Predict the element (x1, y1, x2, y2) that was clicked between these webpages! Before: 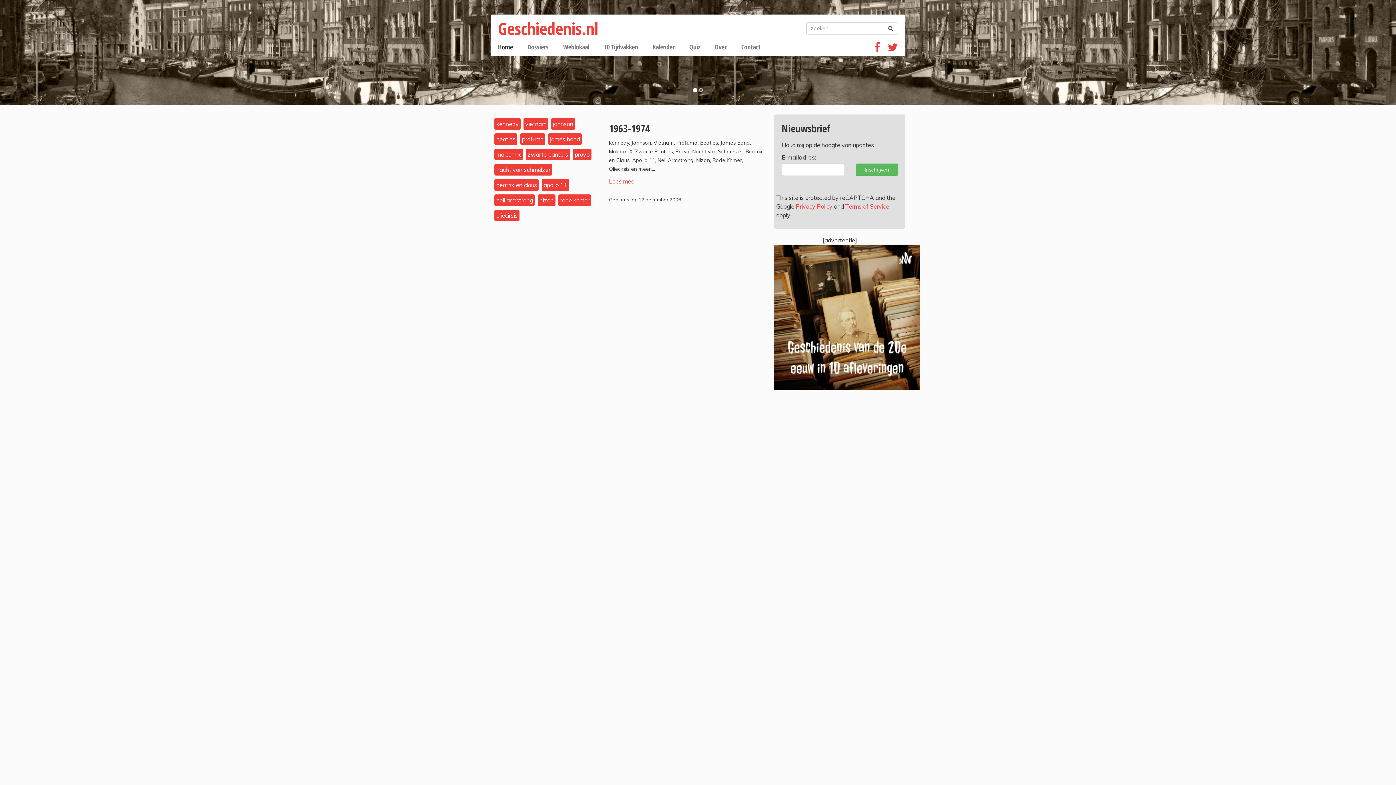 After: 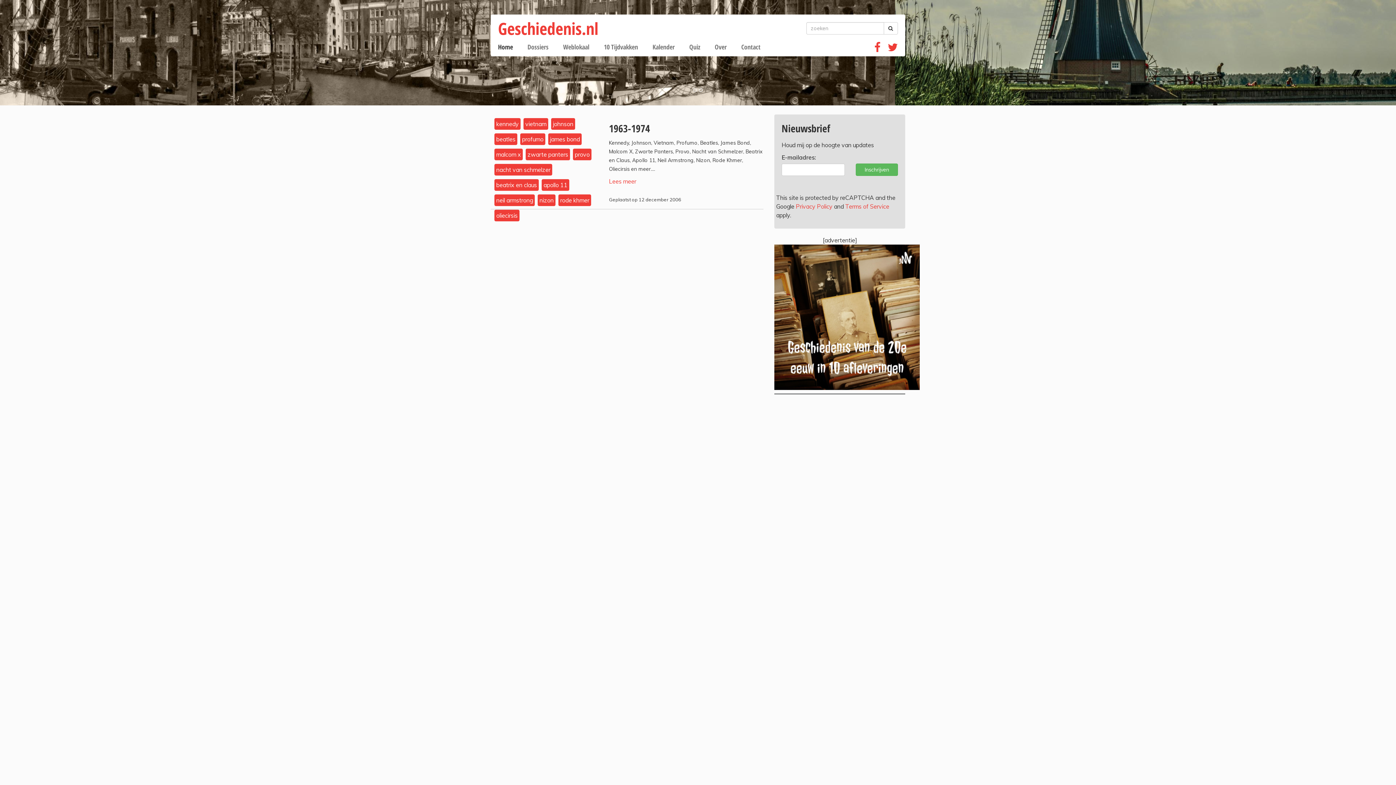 Action: bbox: (494, 133, 517, 145) label: beatles